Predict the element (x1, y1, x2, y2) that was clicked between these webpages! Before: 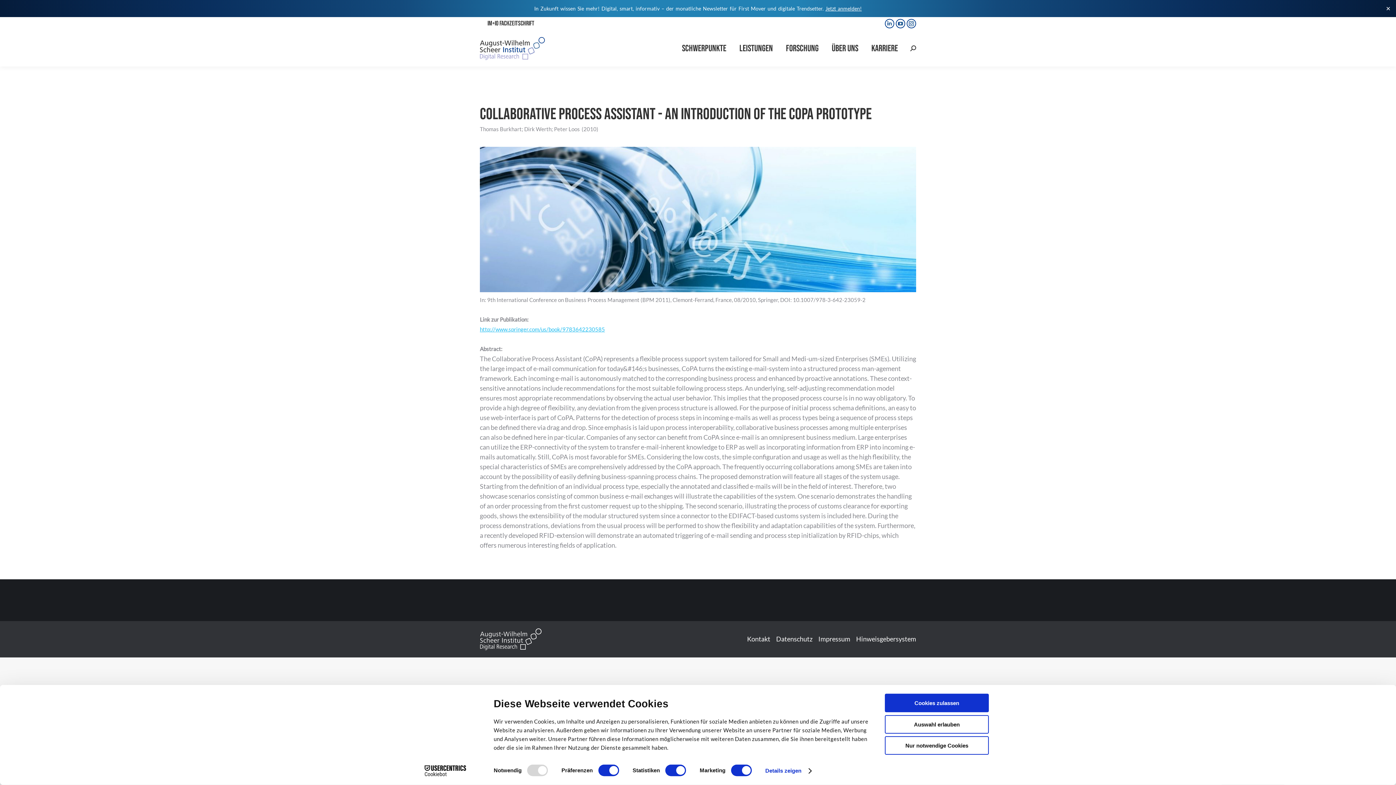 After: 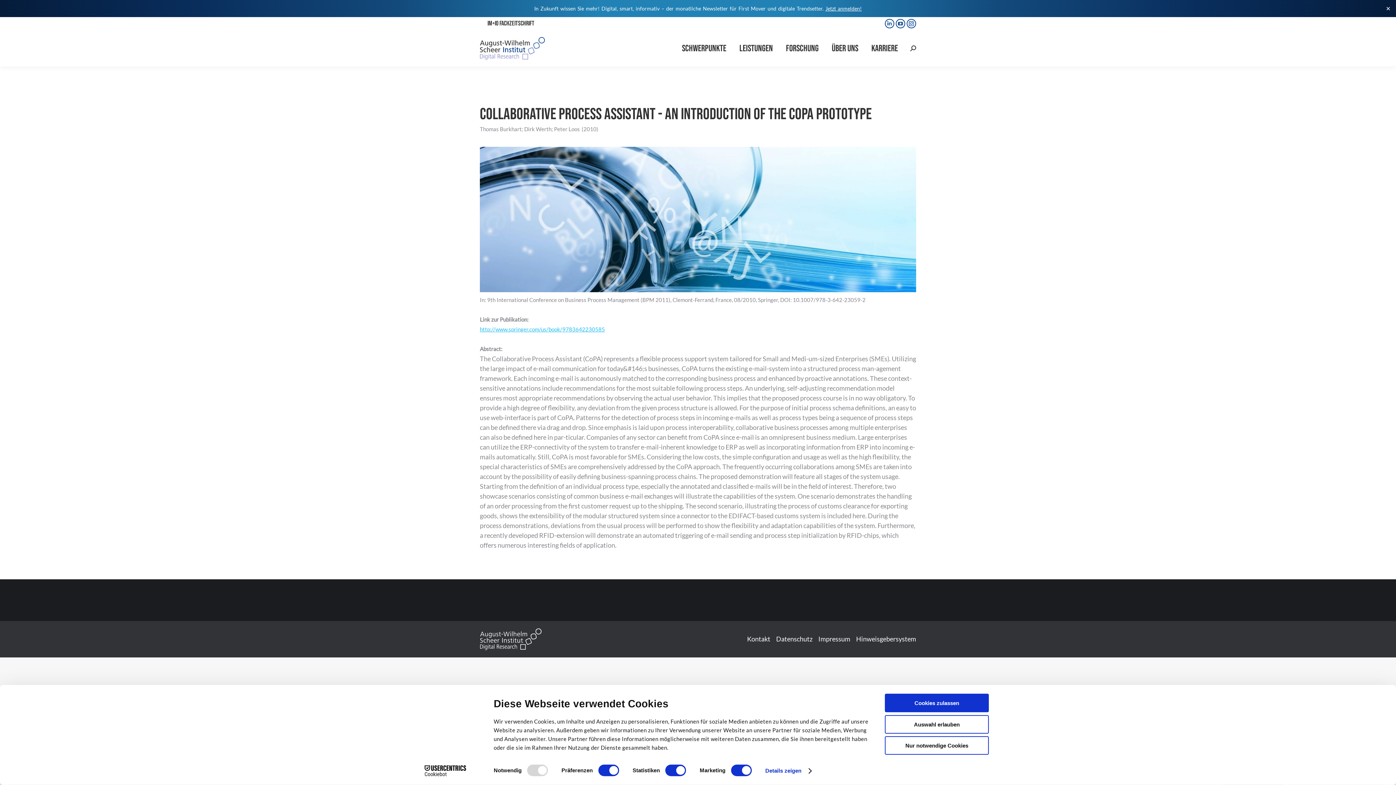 Action: bbox: (413, 765, 477, 776) label: Cookiebot - opens in a new window